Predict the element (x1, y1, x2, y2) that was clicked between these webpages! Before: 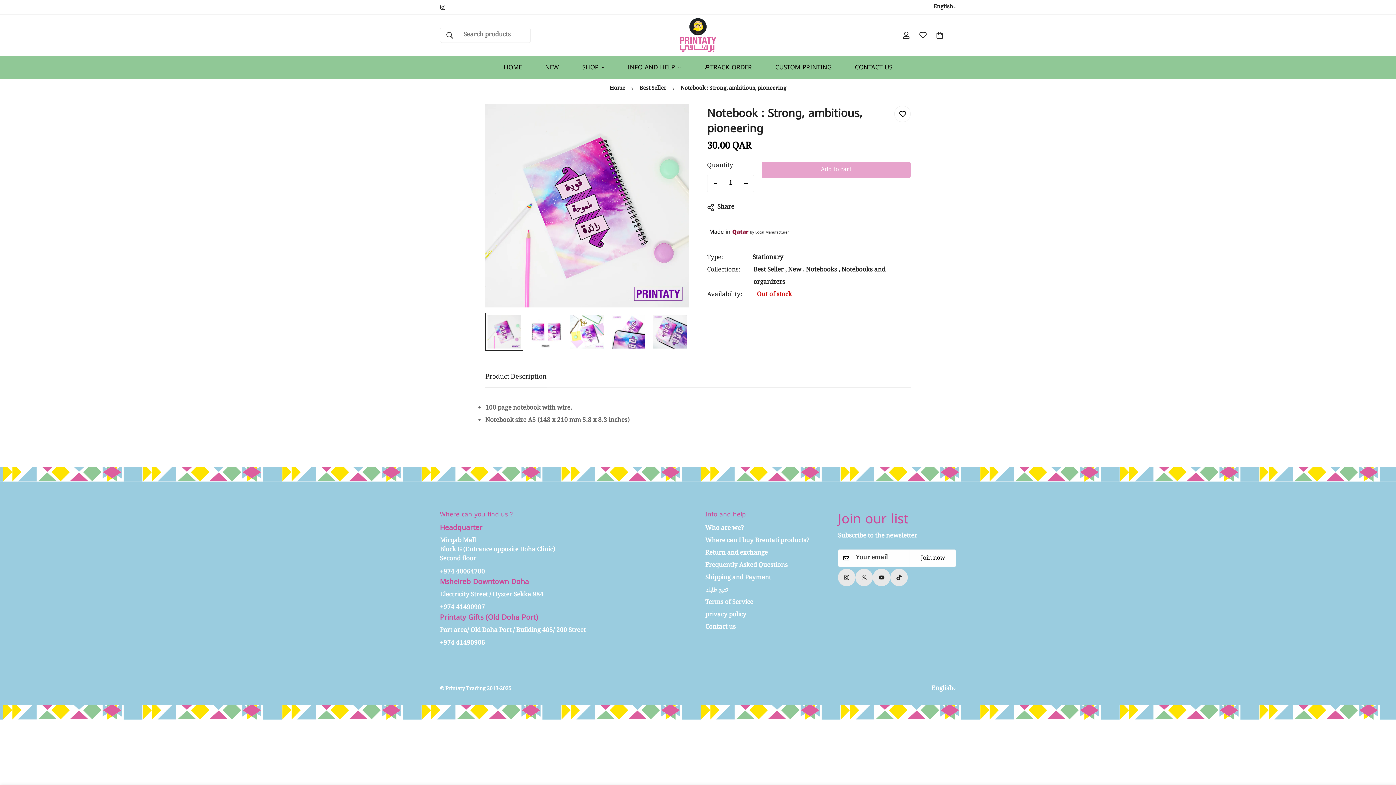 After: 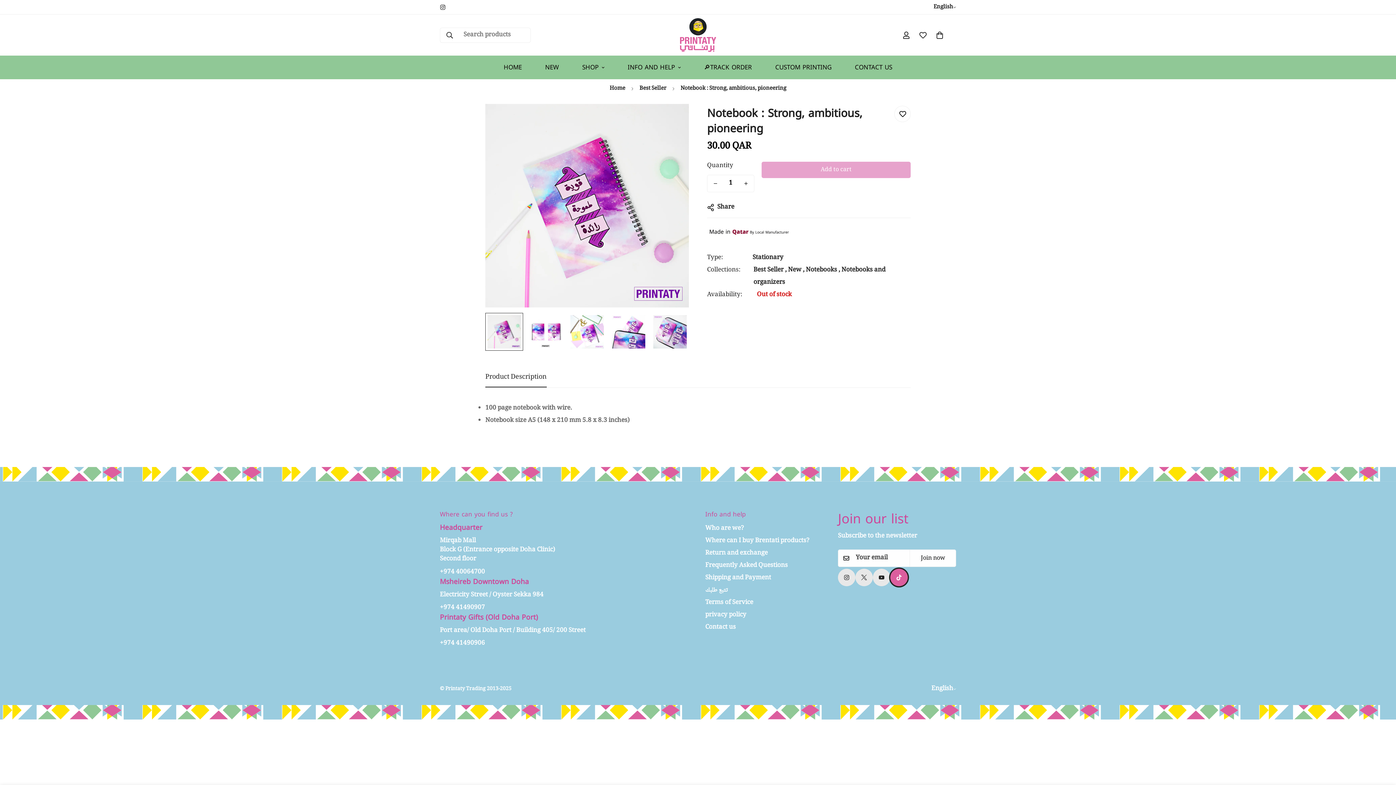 Action: bbox: (890, 569, 908, 586) label: Tiktok